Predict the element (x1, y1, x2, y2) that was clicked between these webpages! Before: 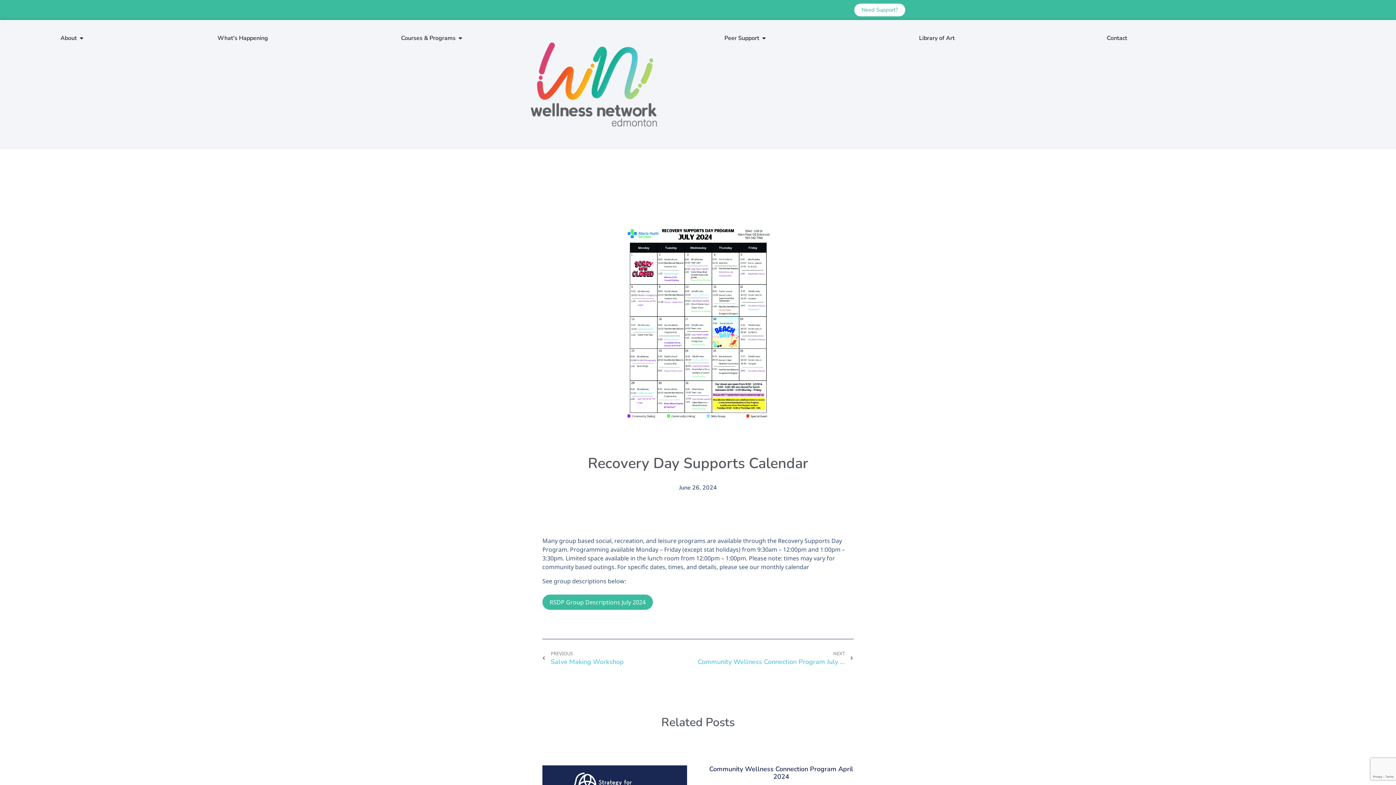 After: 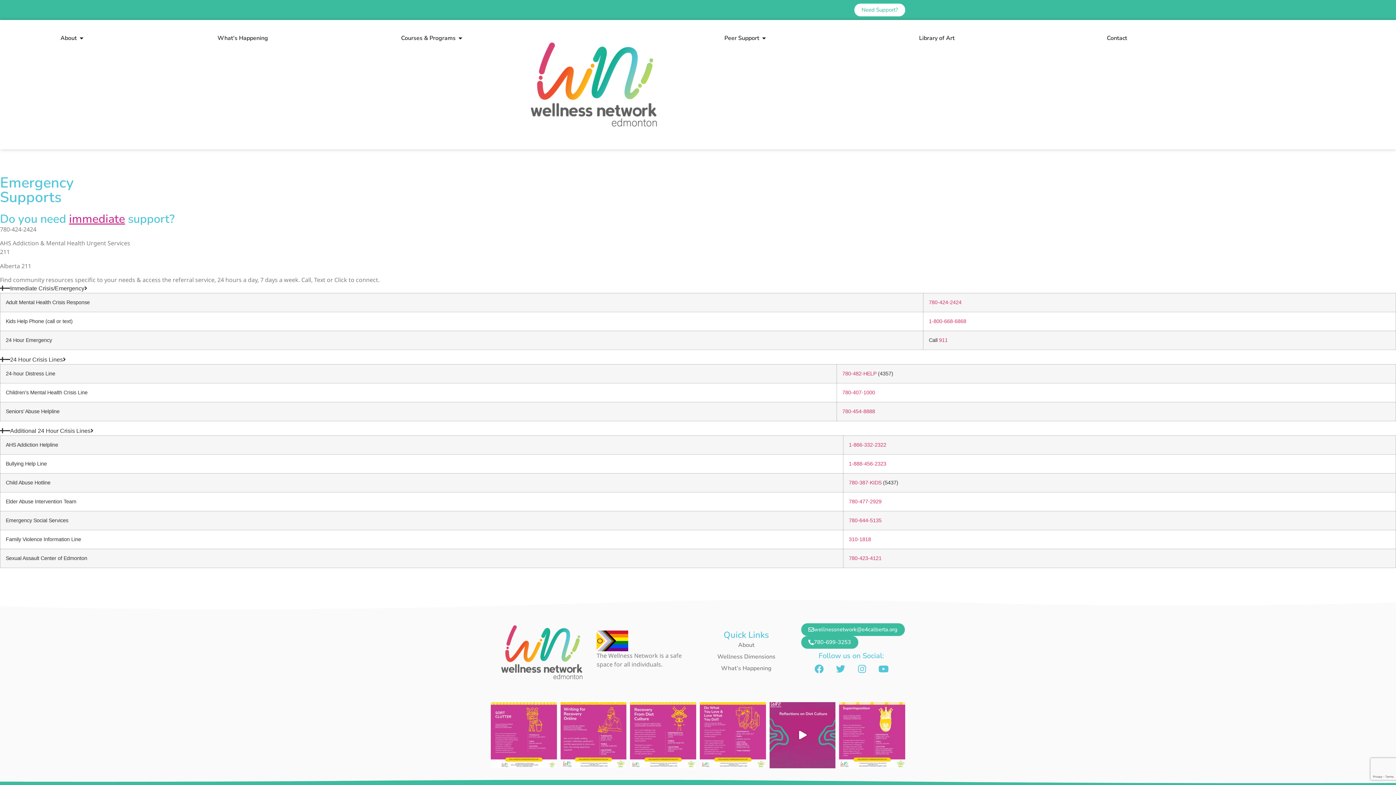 Action: bbox: (854, 3, 905, 16) label: Need Support?